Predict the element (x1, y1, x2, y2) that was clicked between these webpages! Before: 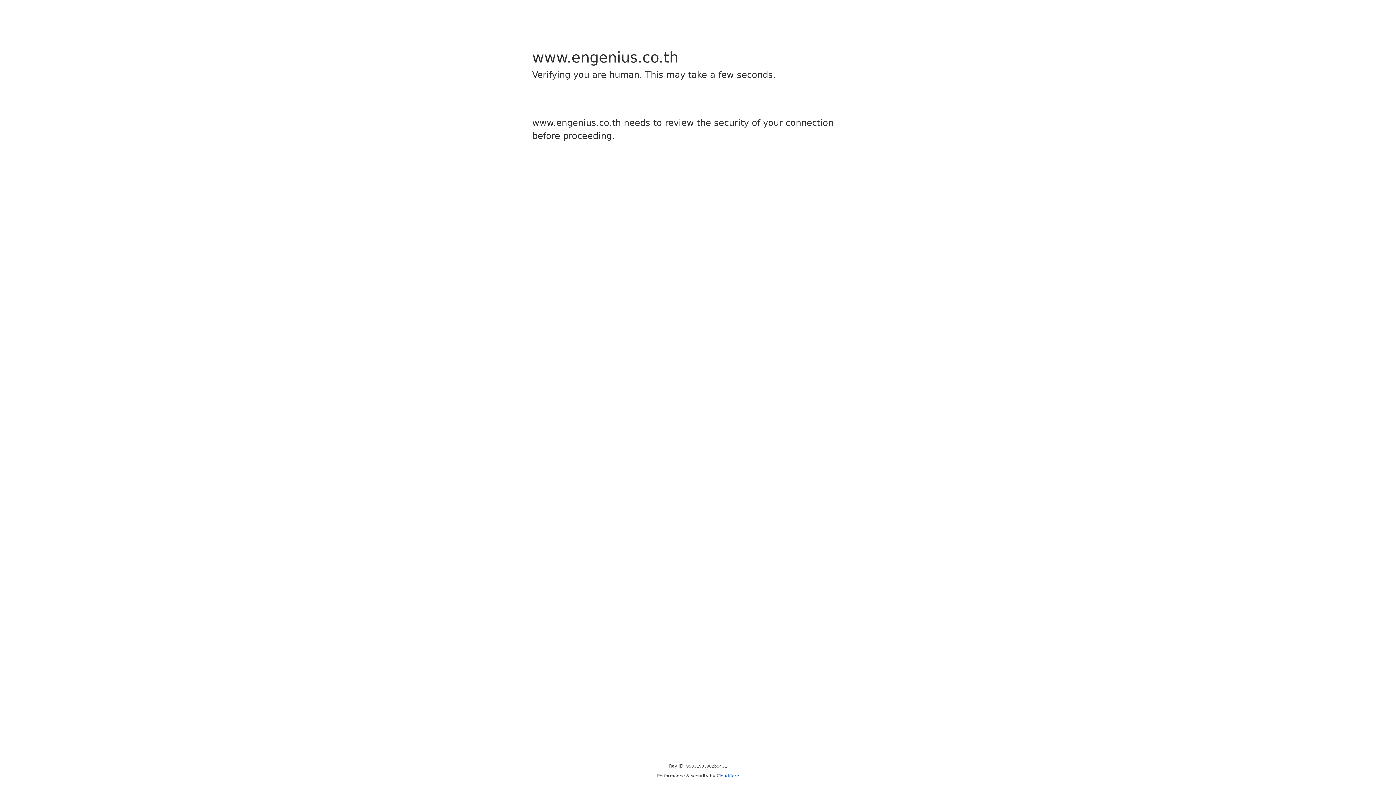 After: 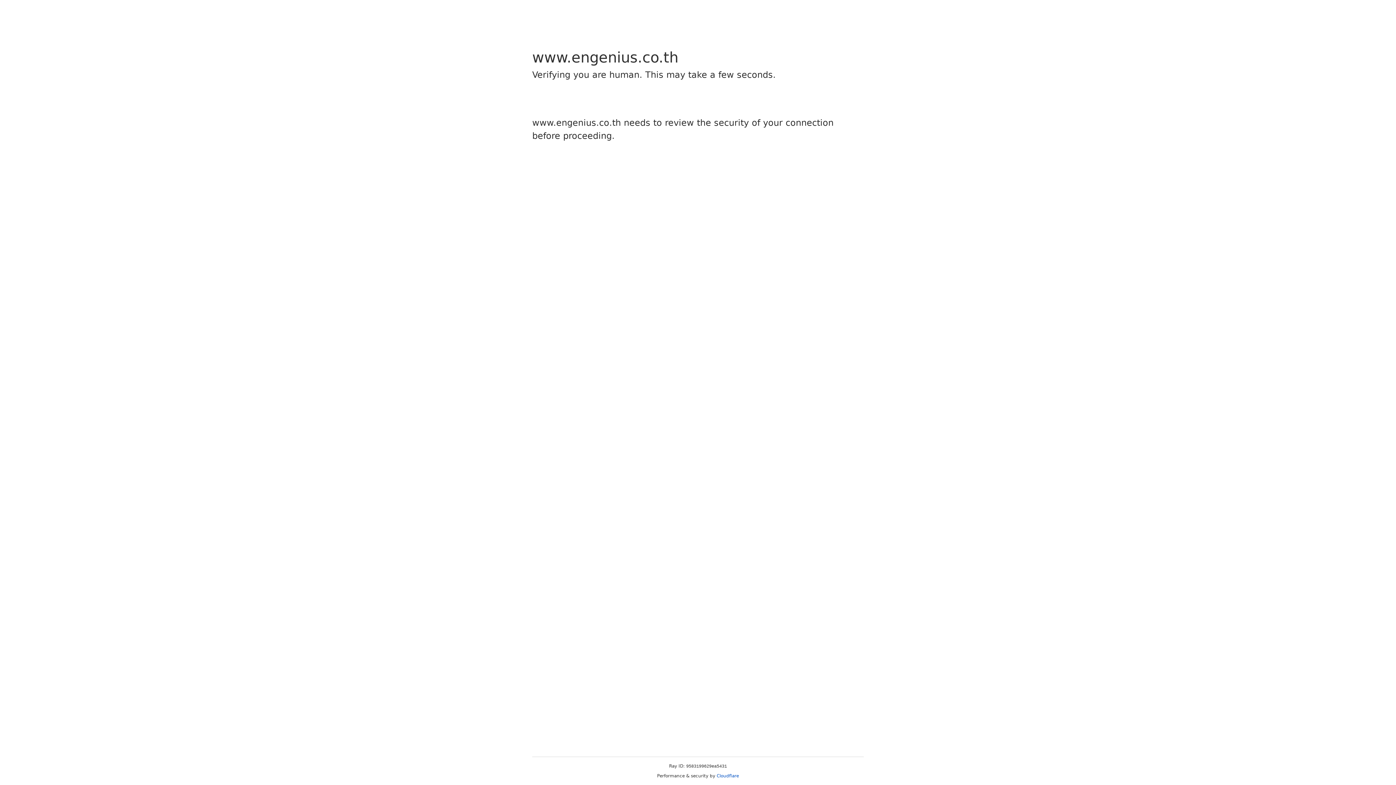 Action: bbox: (716, 773, 739, 778) label: Cloudflare